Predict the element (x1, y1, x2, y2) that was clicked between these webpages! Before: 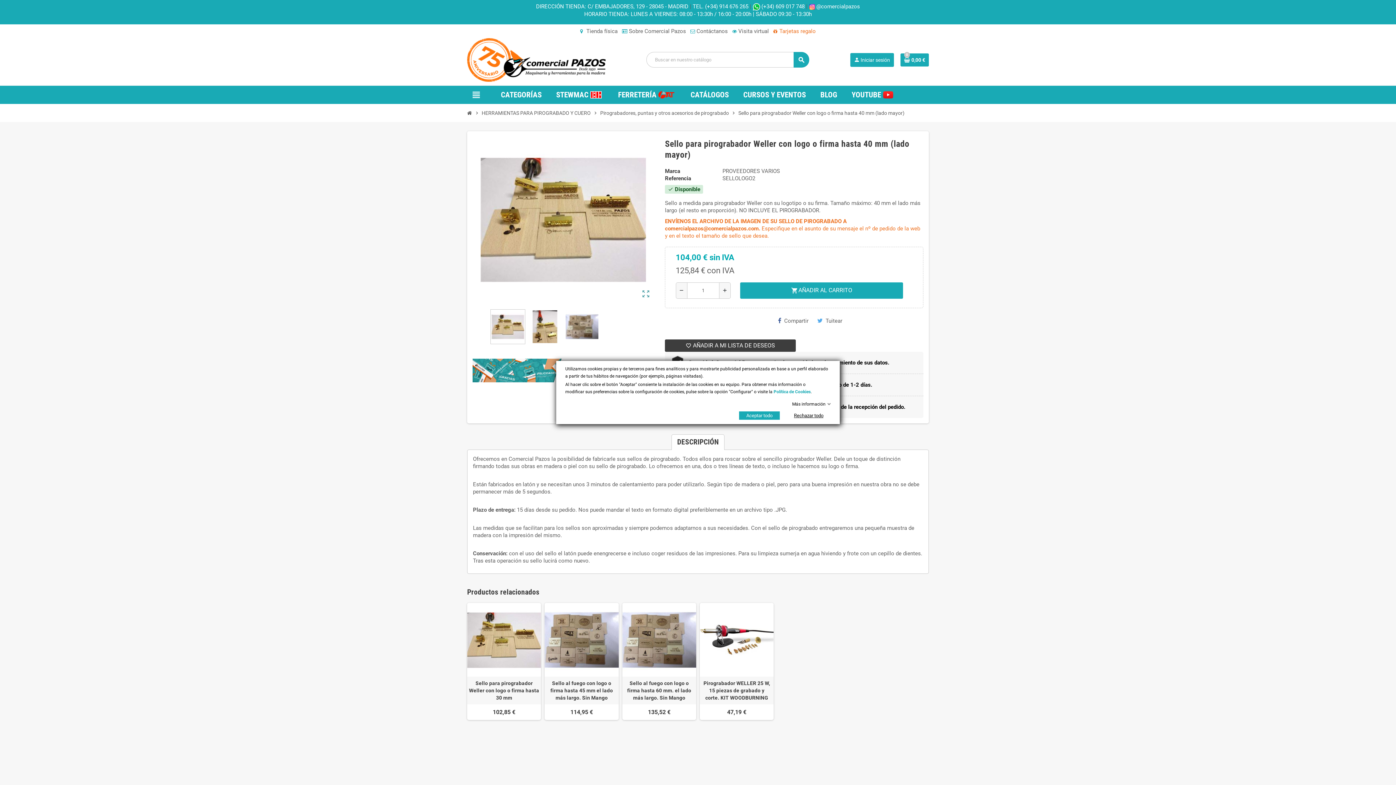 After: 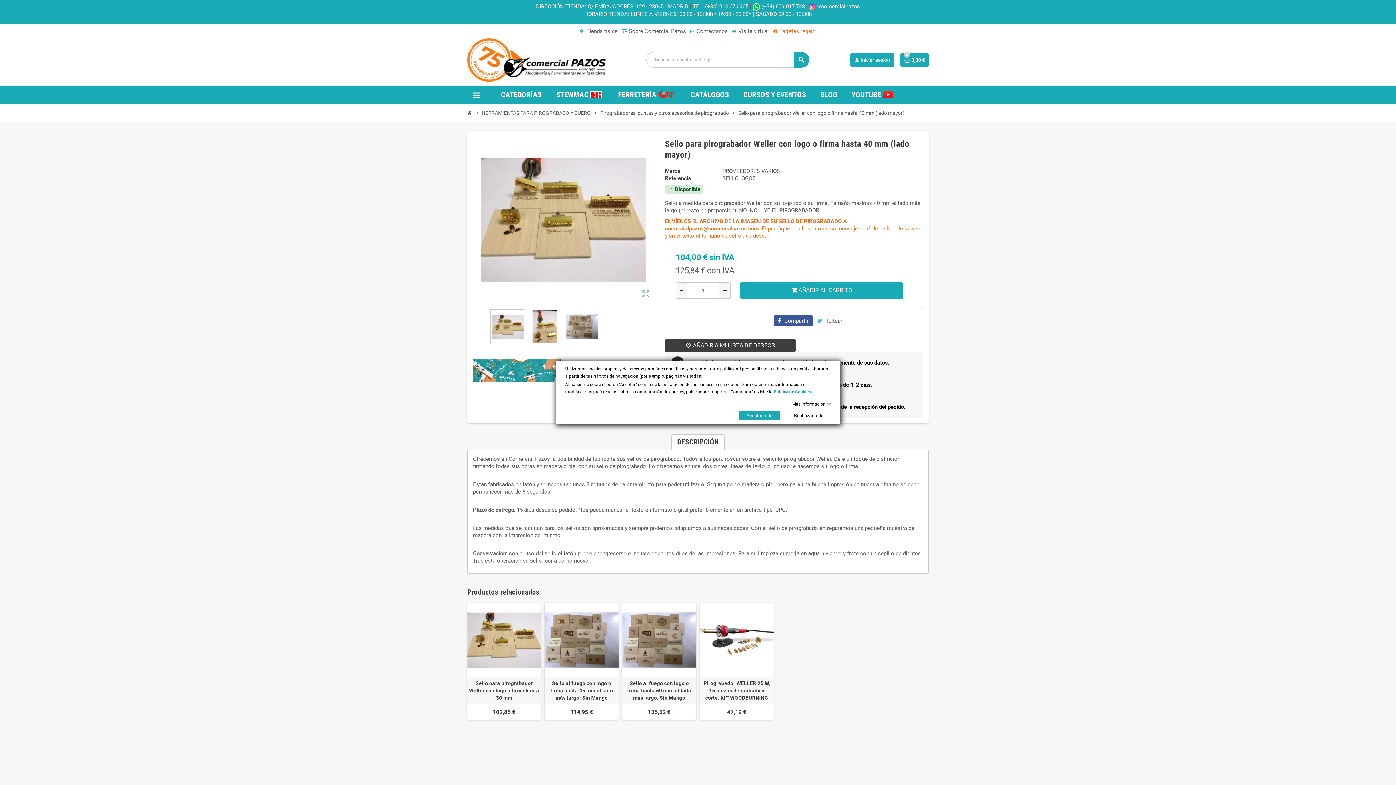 Action: label: Compartir bbox: (773, 315, 813, 326)